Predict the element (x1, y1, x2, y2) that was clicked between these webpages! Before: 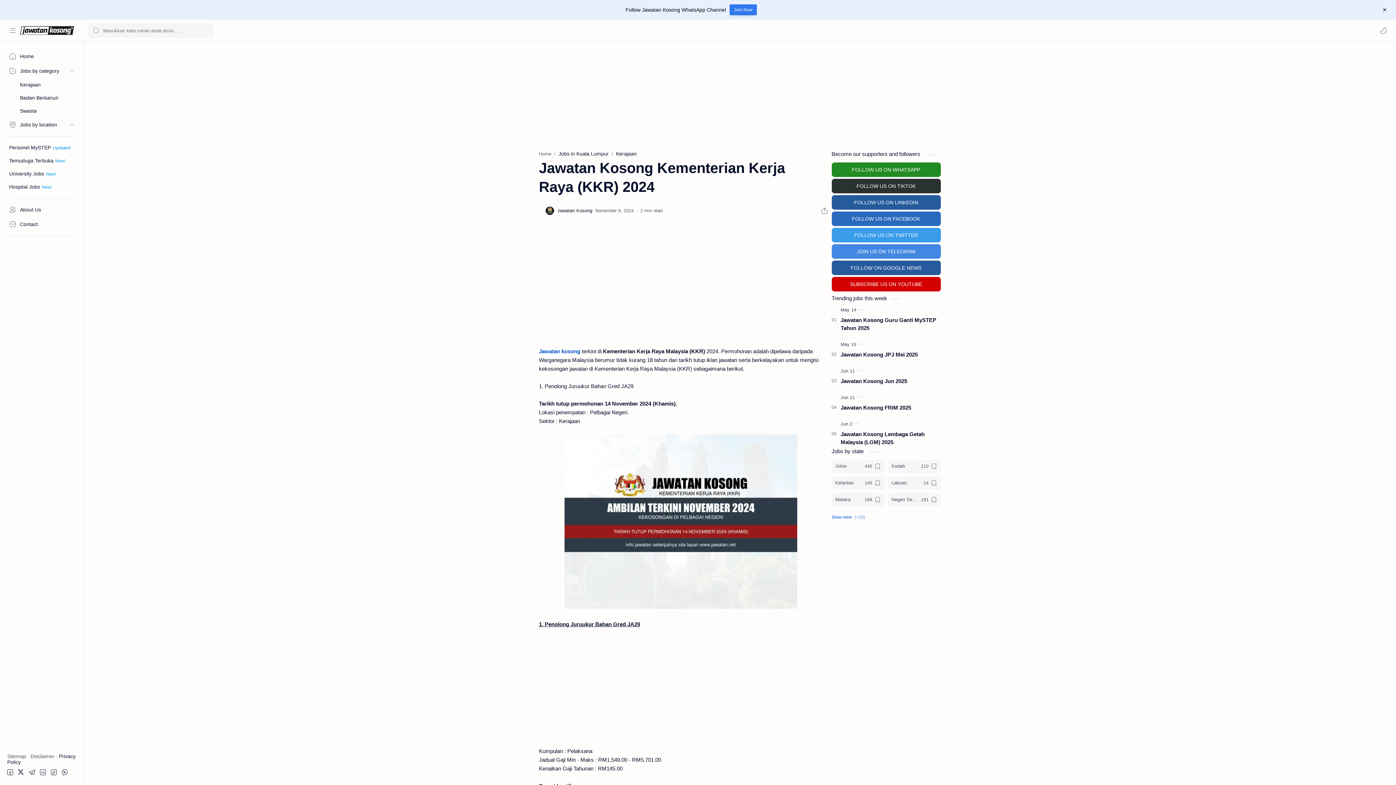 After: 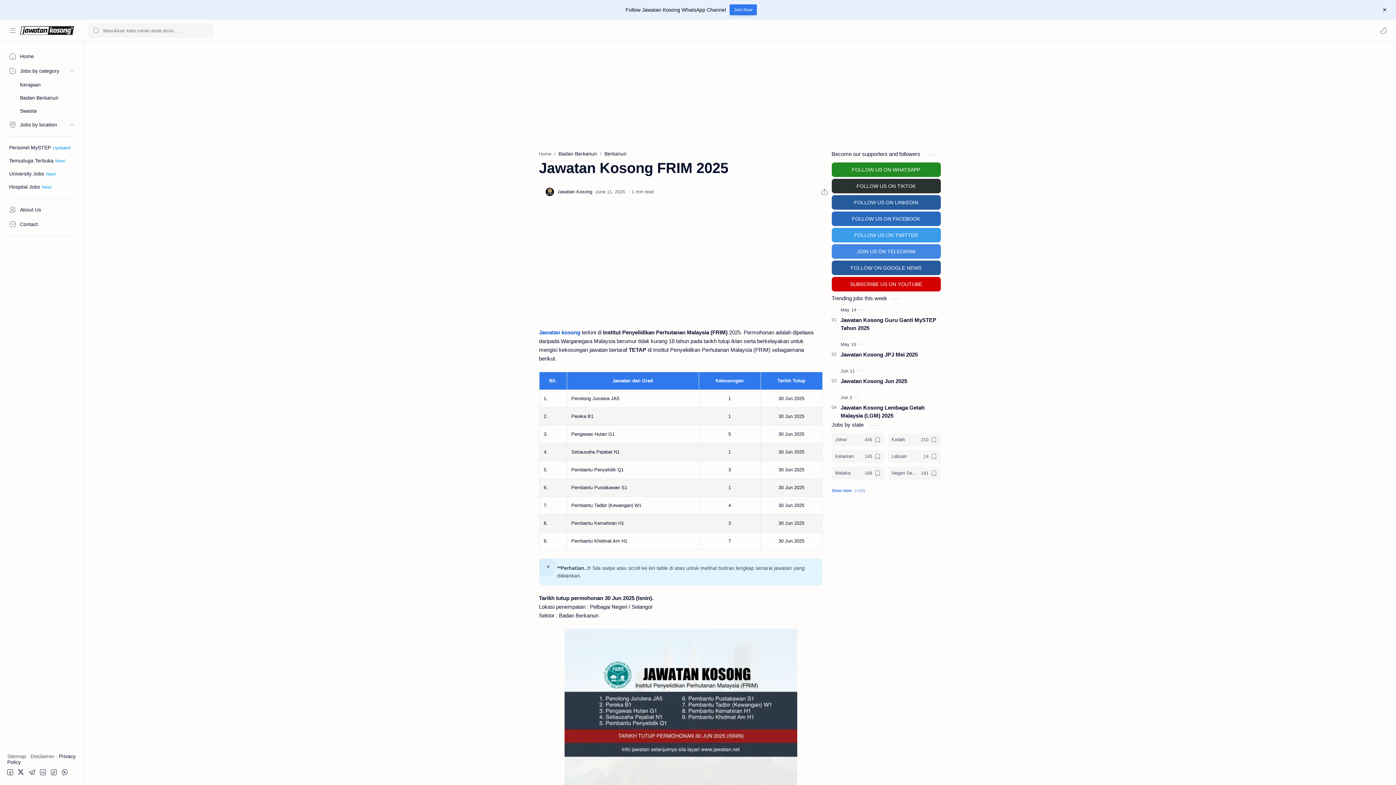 Action: bbox: (840, 404, 940, 412) label: Jawatan Kosong FRIM 2025